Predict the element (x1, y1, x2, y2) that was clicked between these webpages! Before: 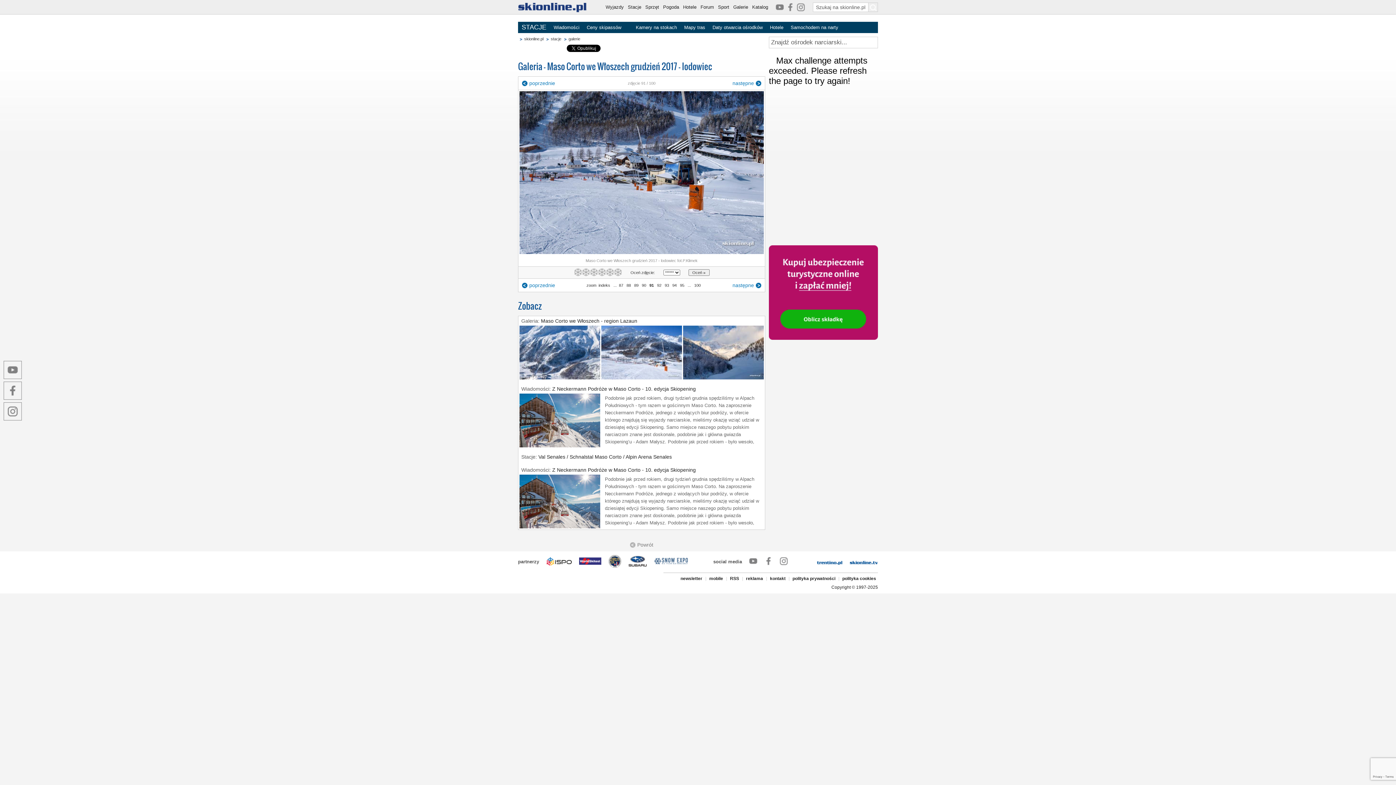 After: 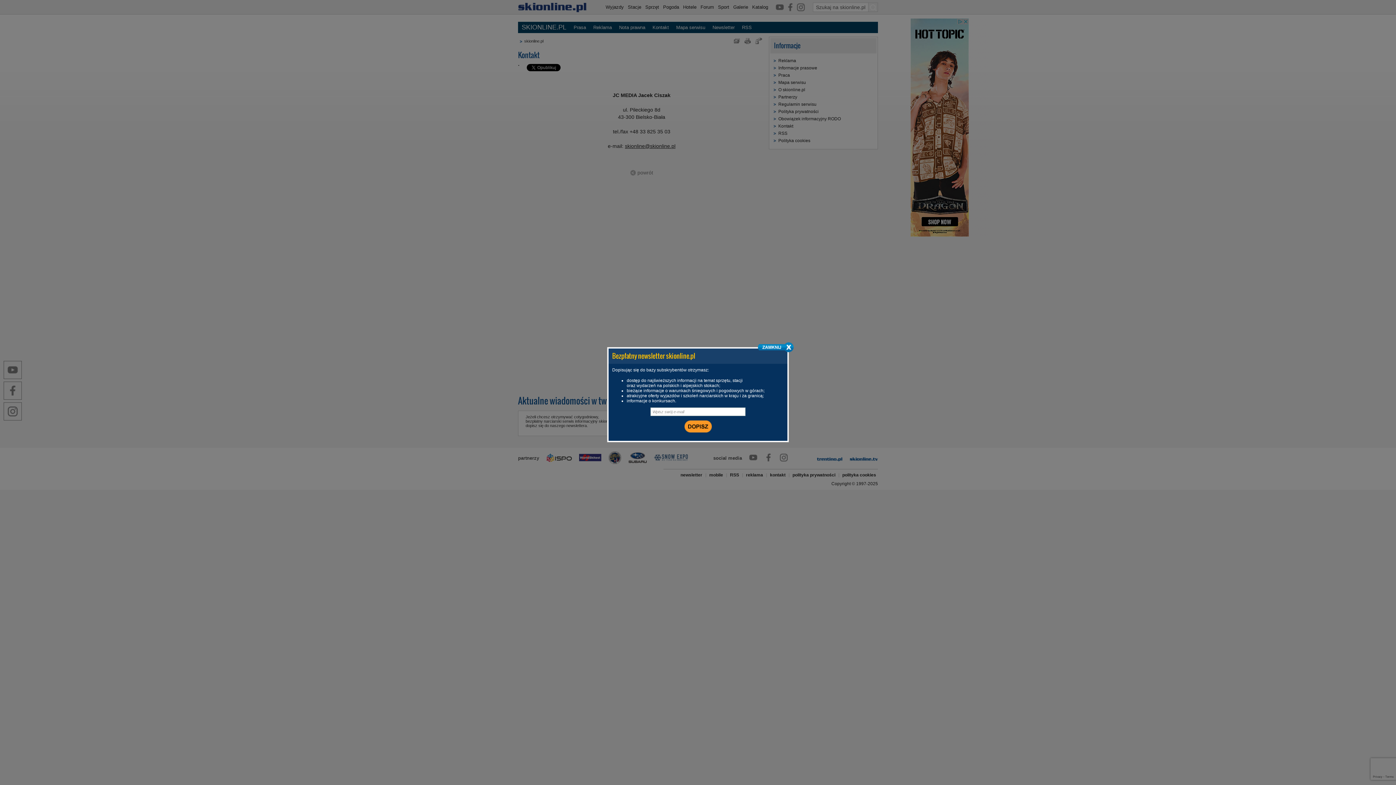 Action: bbox: (768, 576, 787, 581) label: kontakt